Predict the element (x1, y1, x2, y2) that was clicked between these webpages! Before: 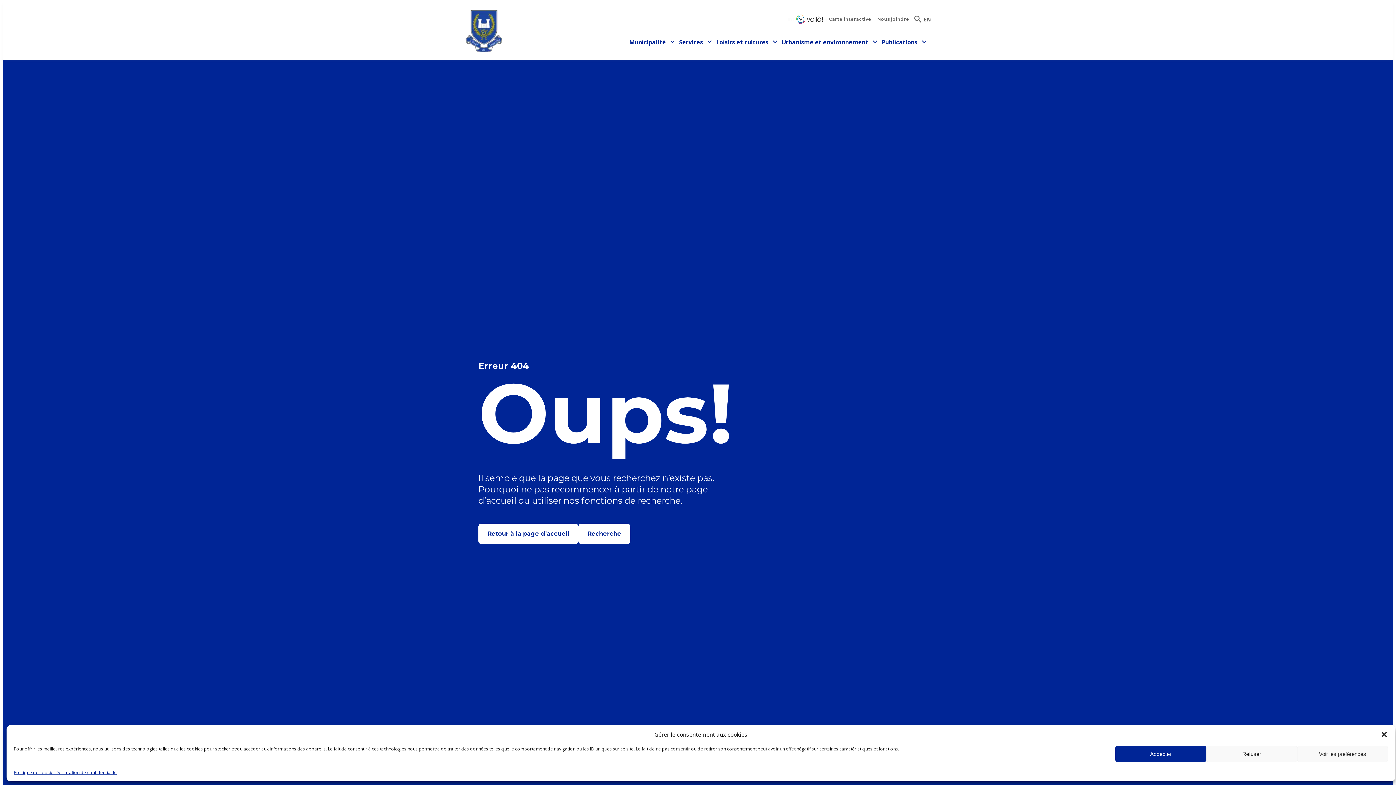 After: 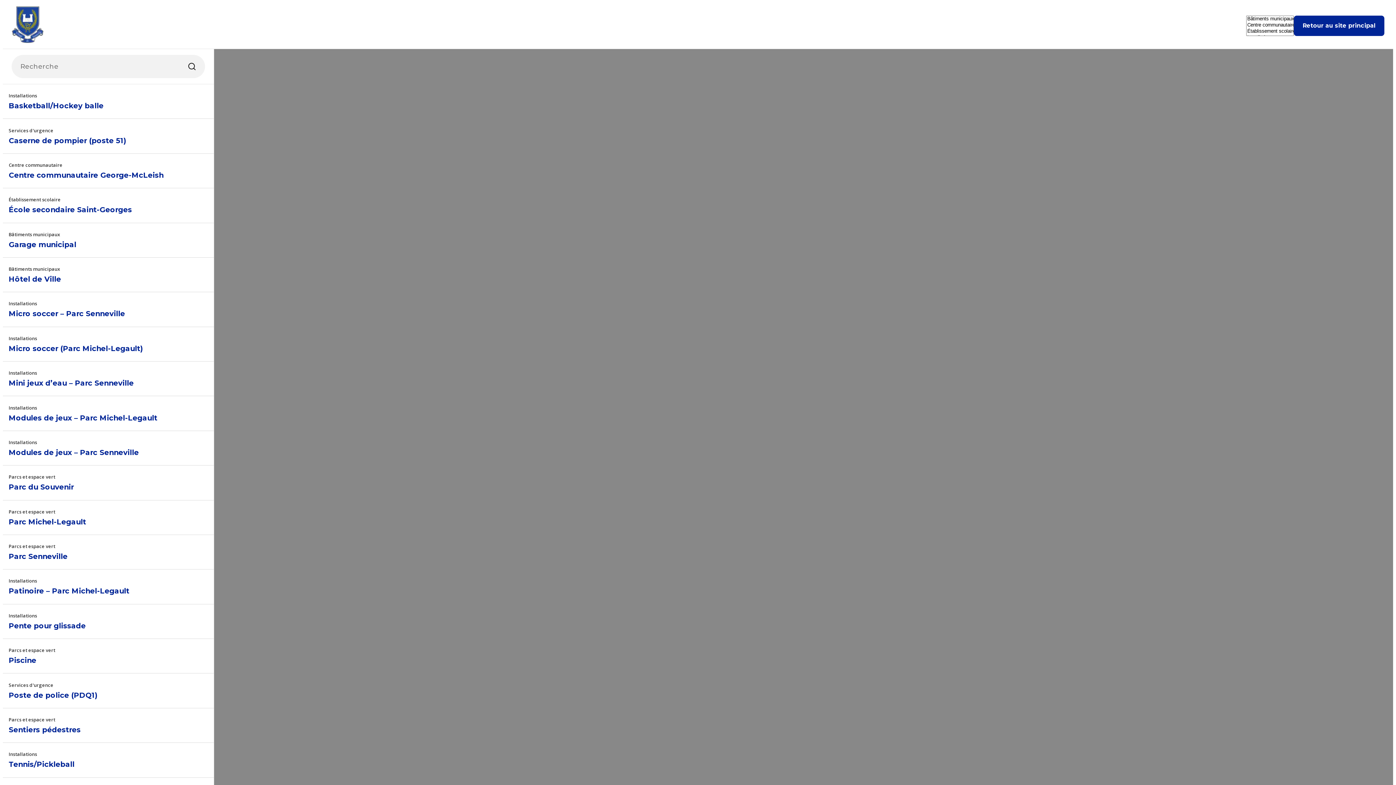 Action: bbox: (826, 14, 874, 24) label: Carte interactive